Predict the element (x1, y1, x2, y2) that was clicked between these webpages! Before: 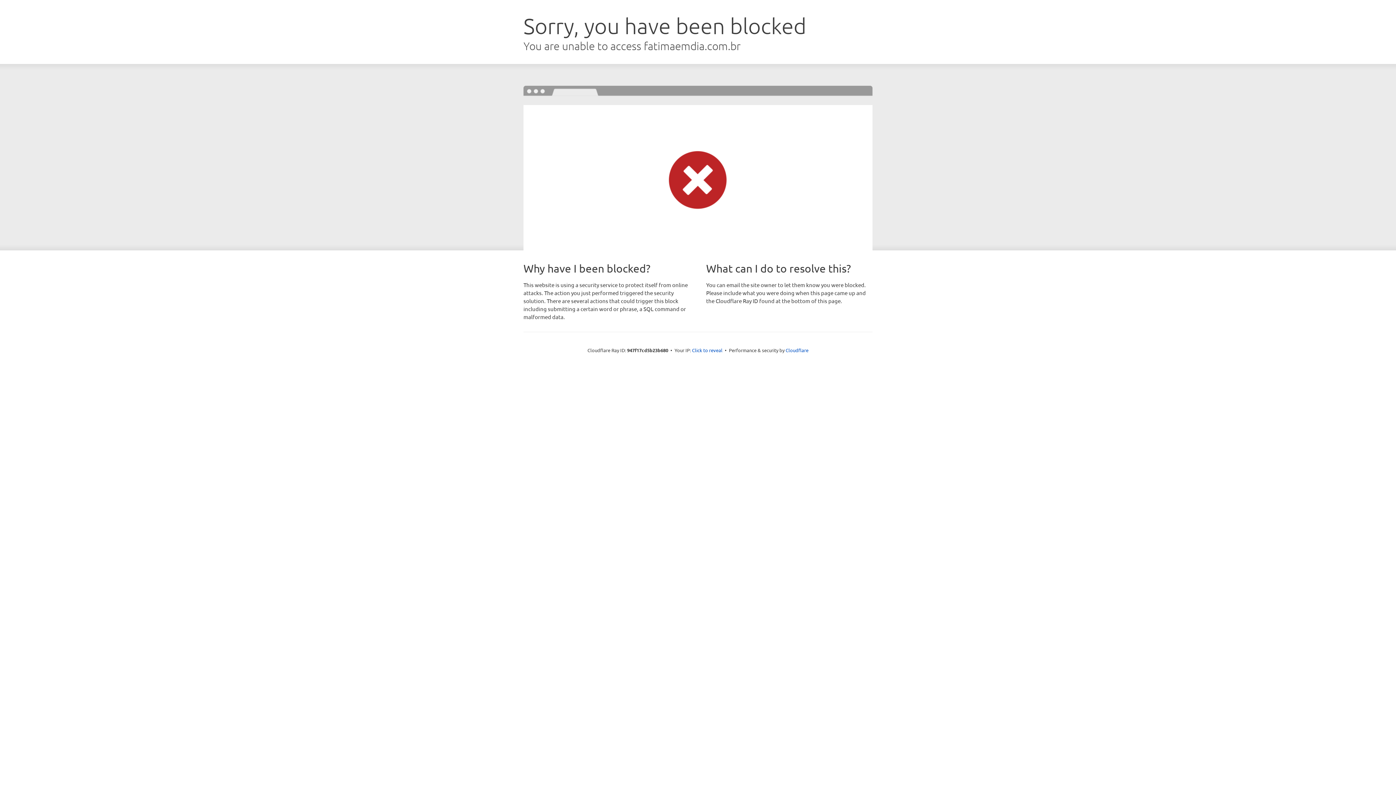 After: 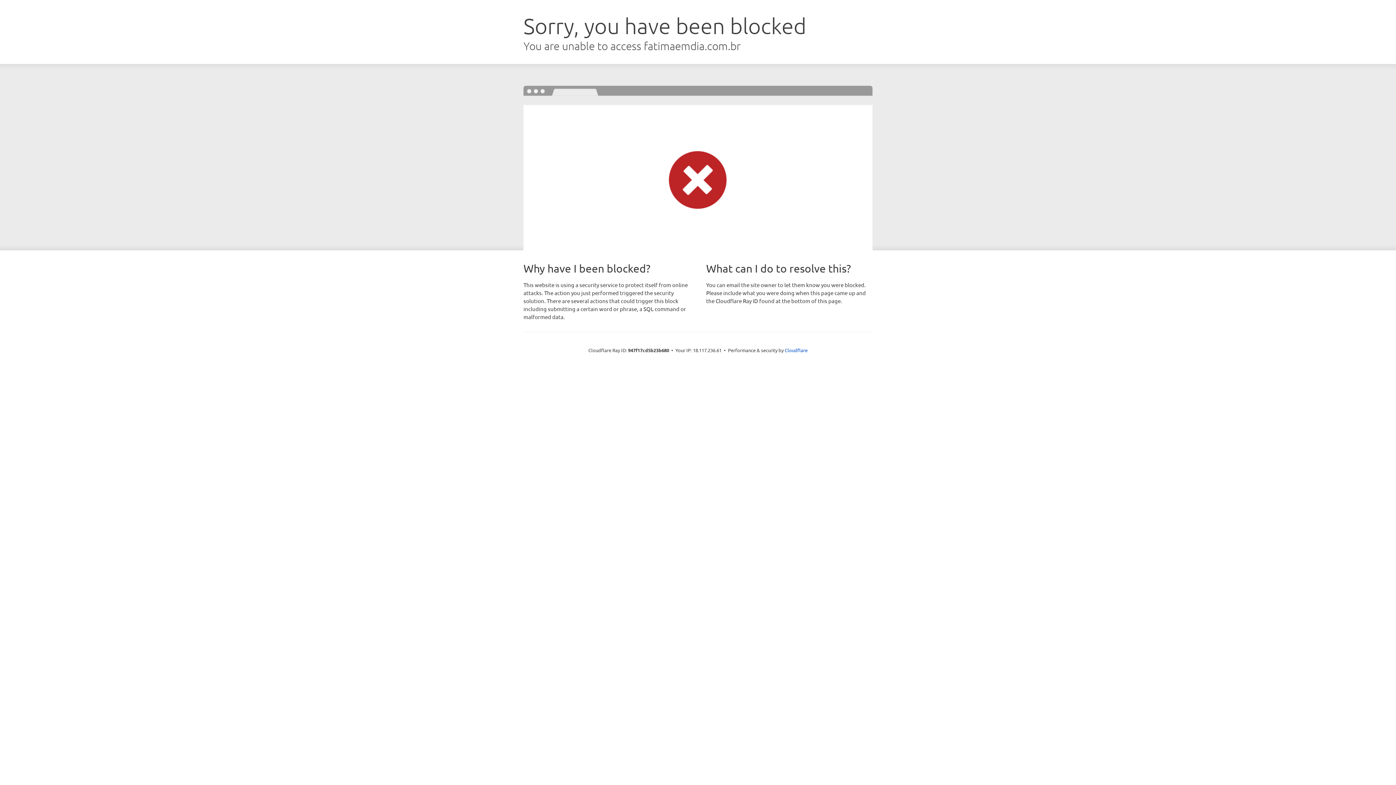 Action: bbox: (692, 346, 722, 353) label: Click to reveal